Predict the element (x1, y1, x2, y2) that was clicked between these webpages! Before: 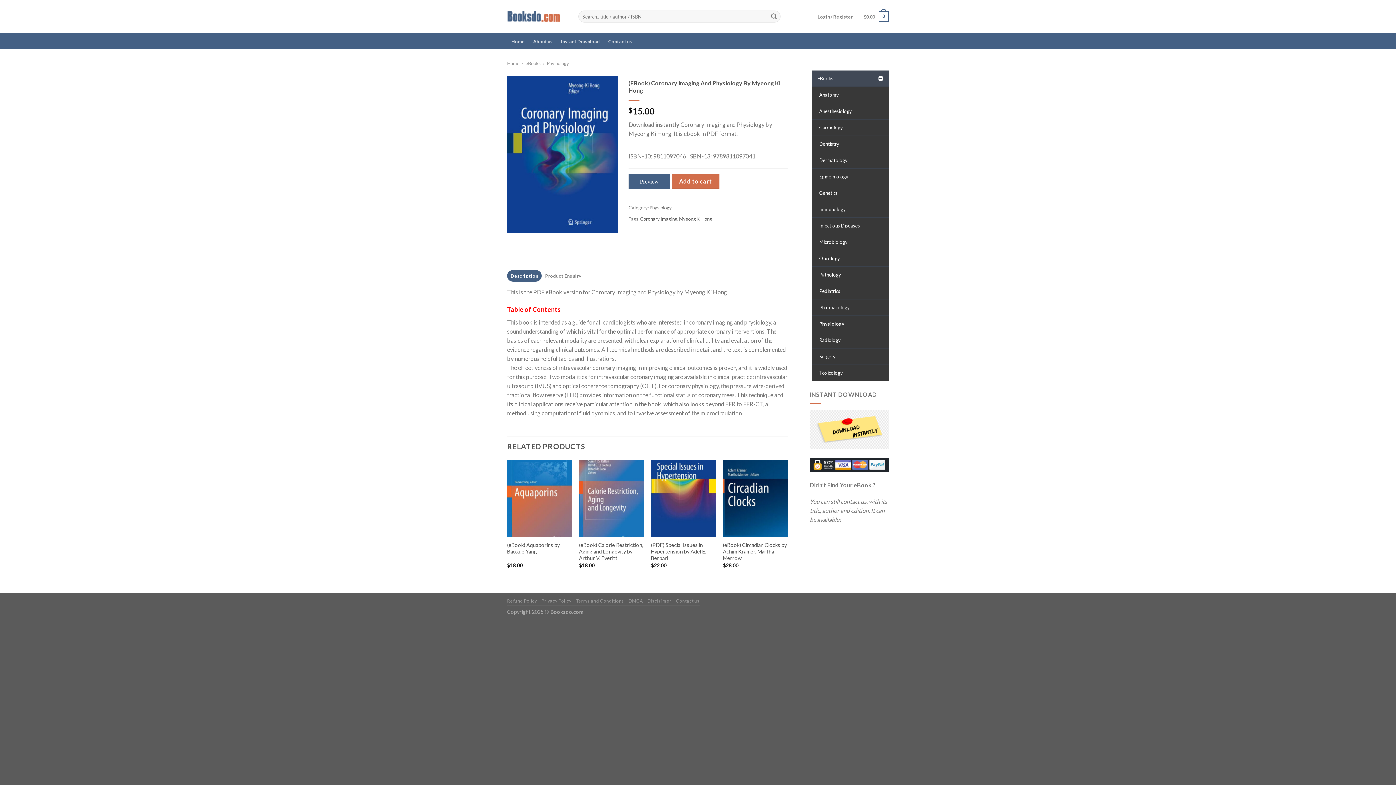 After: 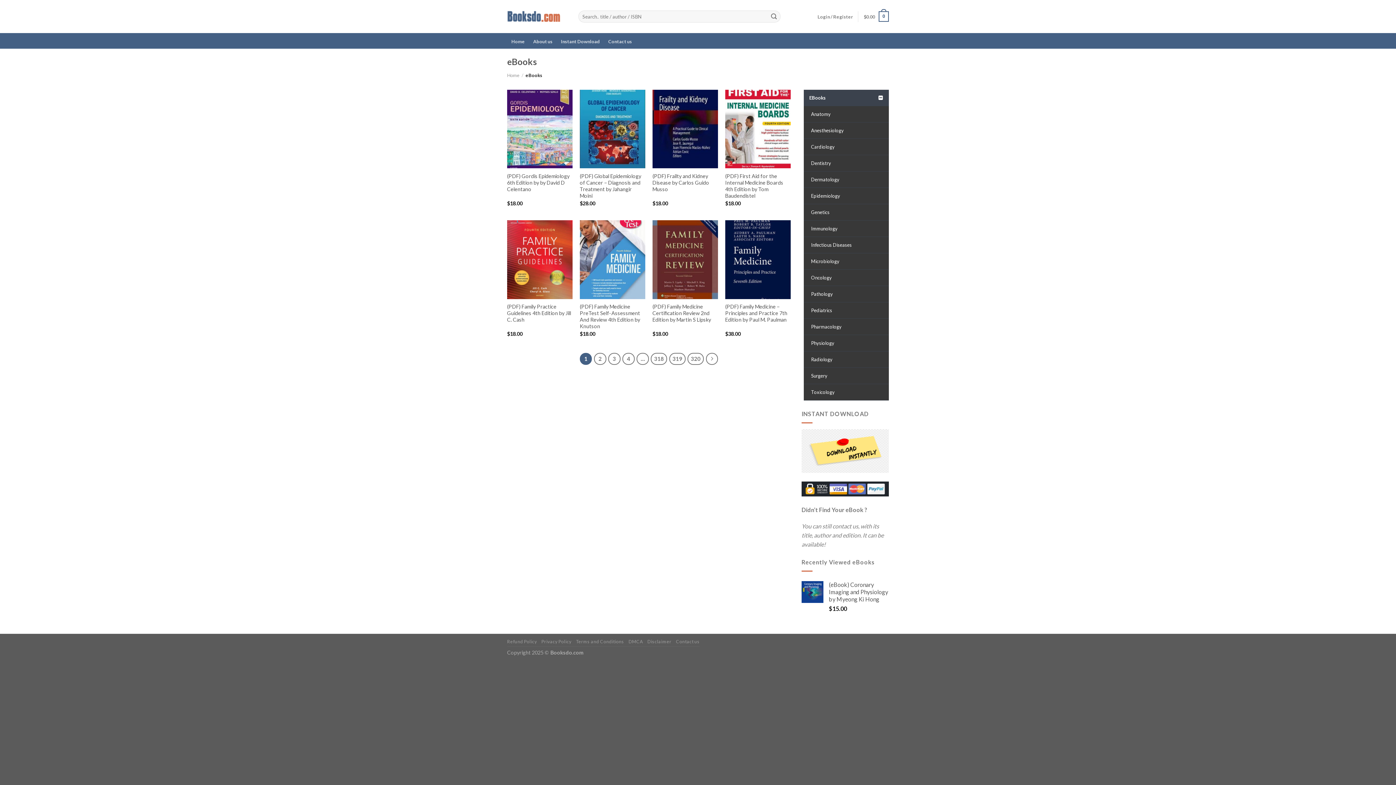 Action: bbox: (525, 60, 540, 66) label: eBooks